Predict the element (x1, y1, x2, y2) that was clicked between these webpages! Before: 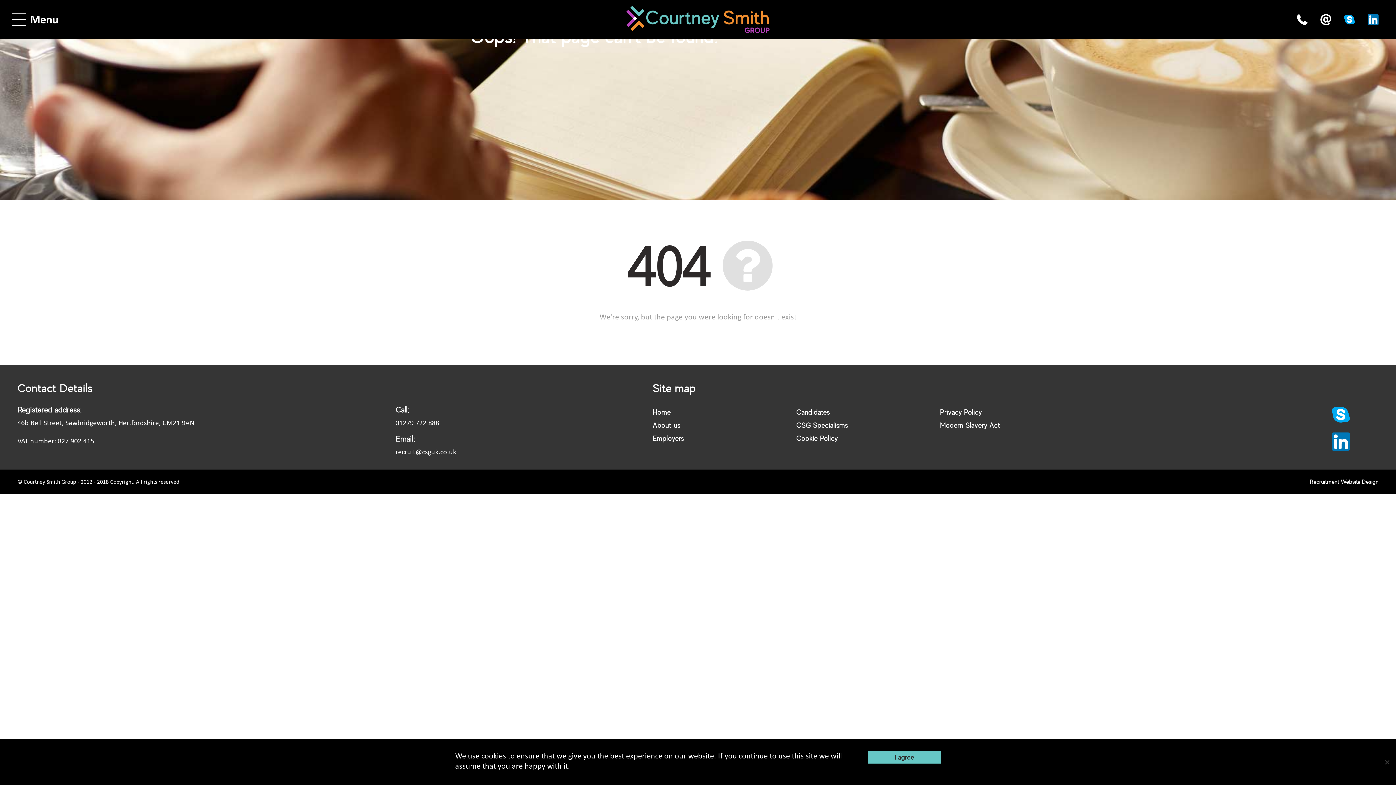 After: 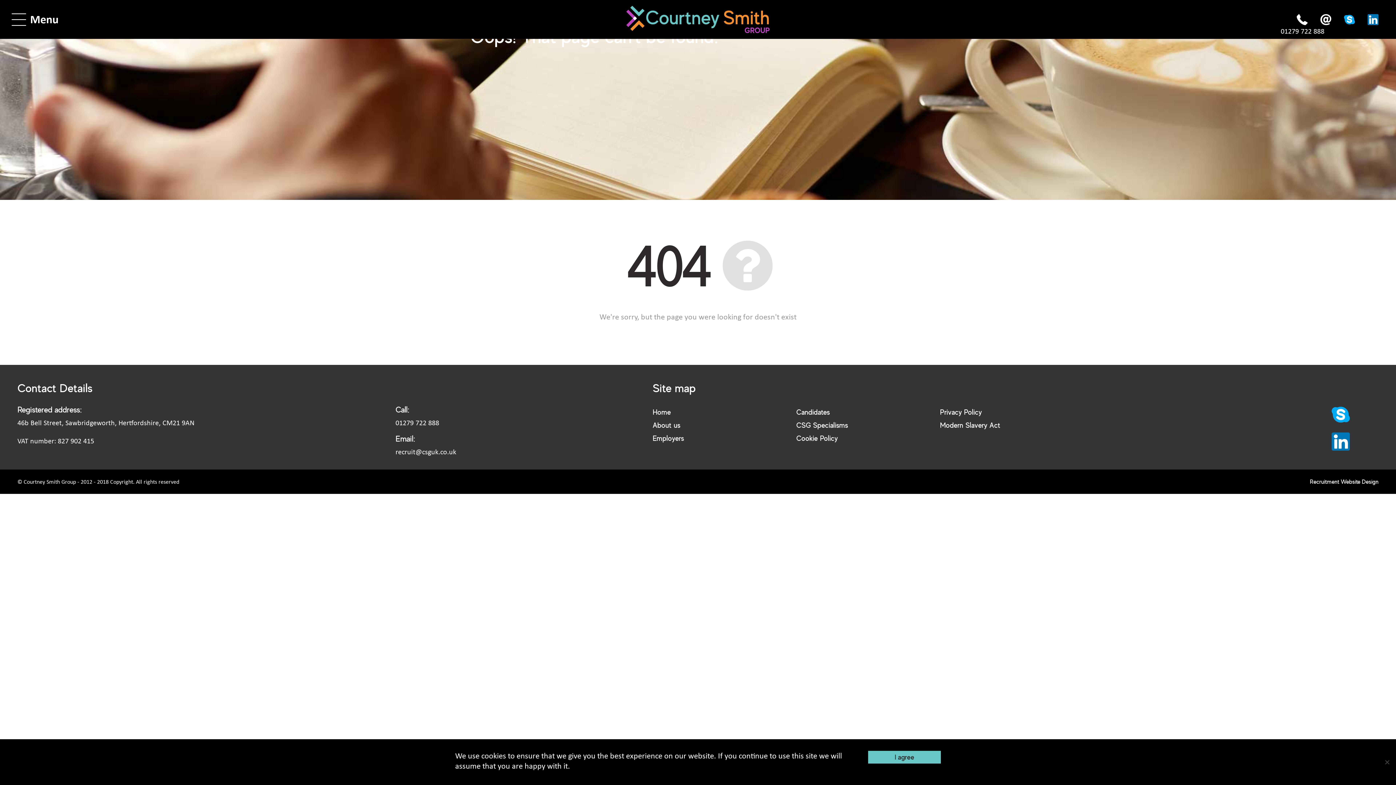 Action: bbox: (1297, 14, 1307, 24)